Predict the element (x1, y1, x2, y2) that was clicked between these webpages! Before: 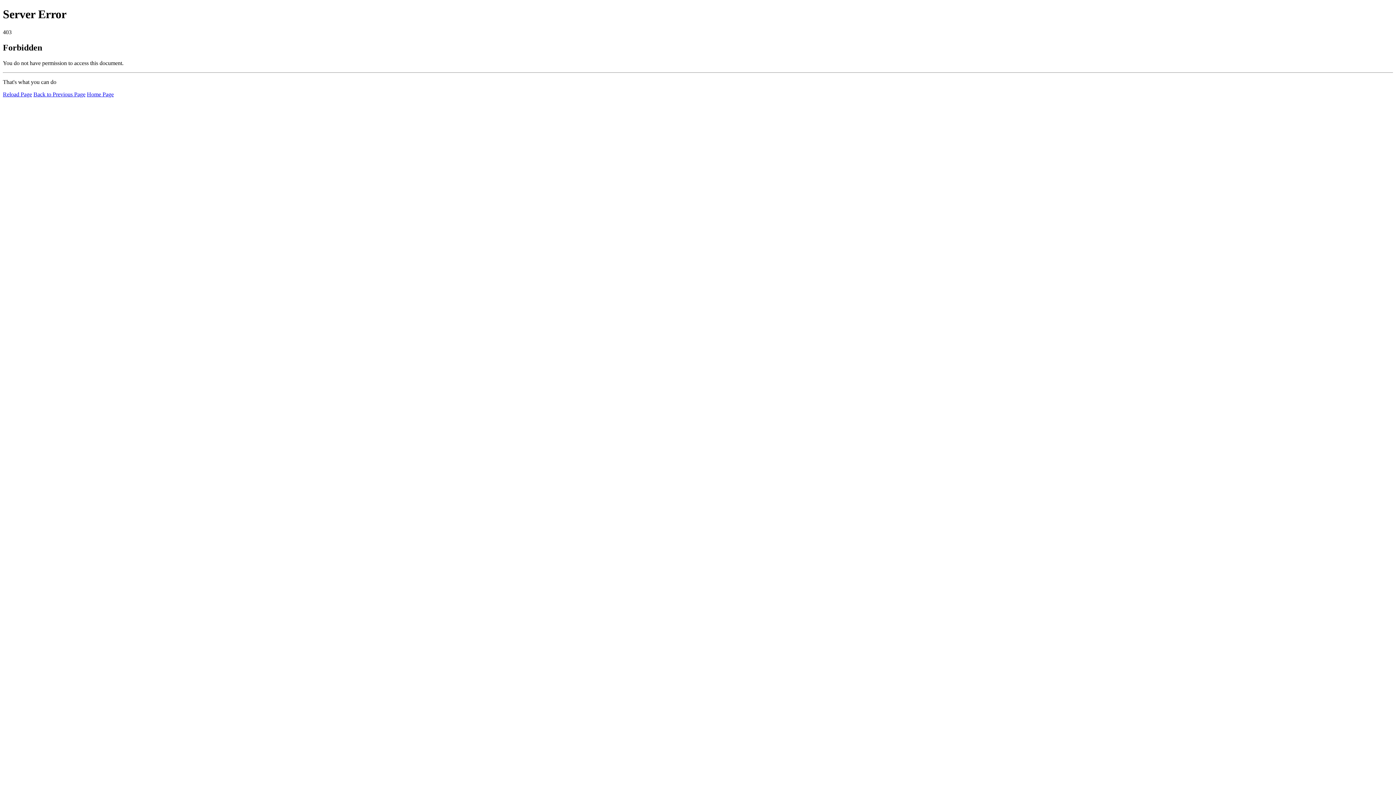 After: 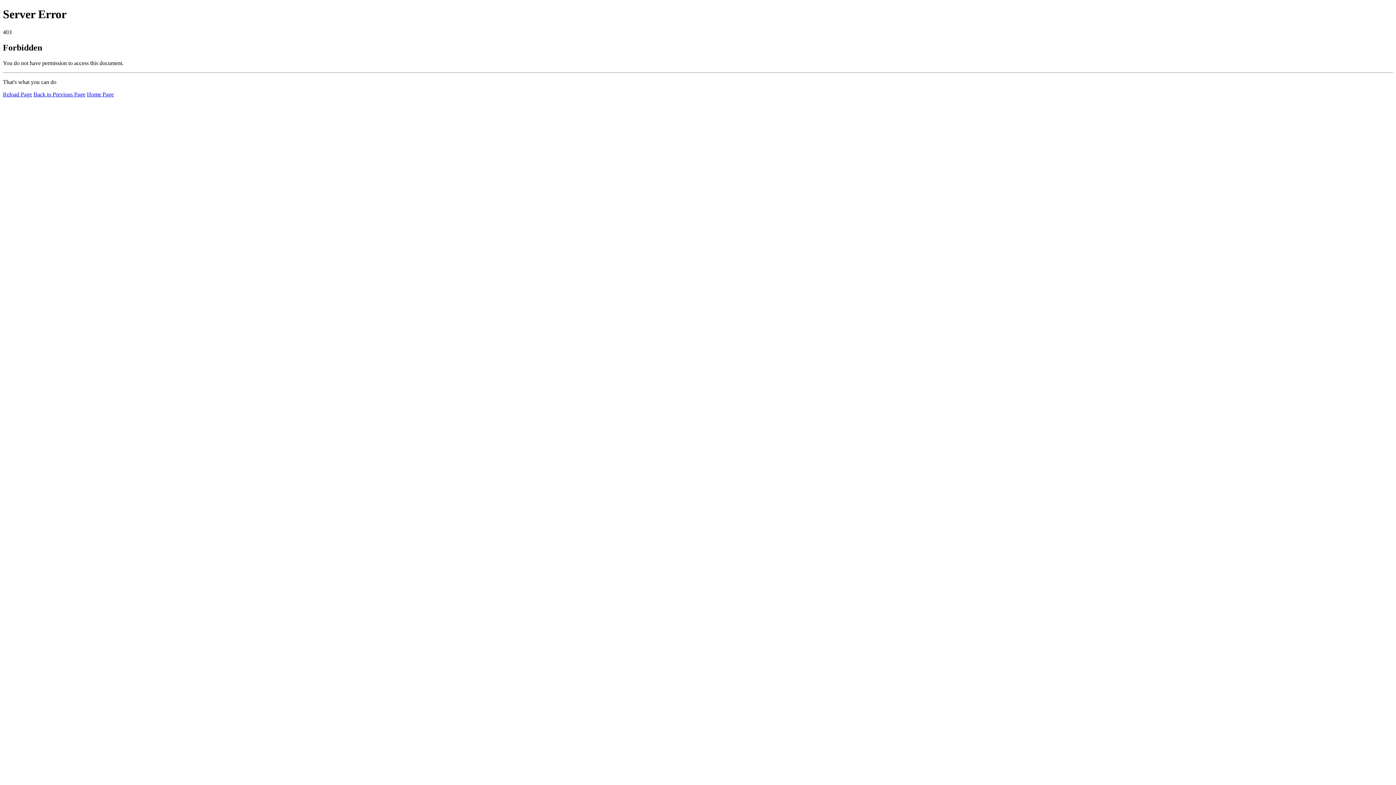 Action: label: Home Page bbox: (86, 91, 113, 97)